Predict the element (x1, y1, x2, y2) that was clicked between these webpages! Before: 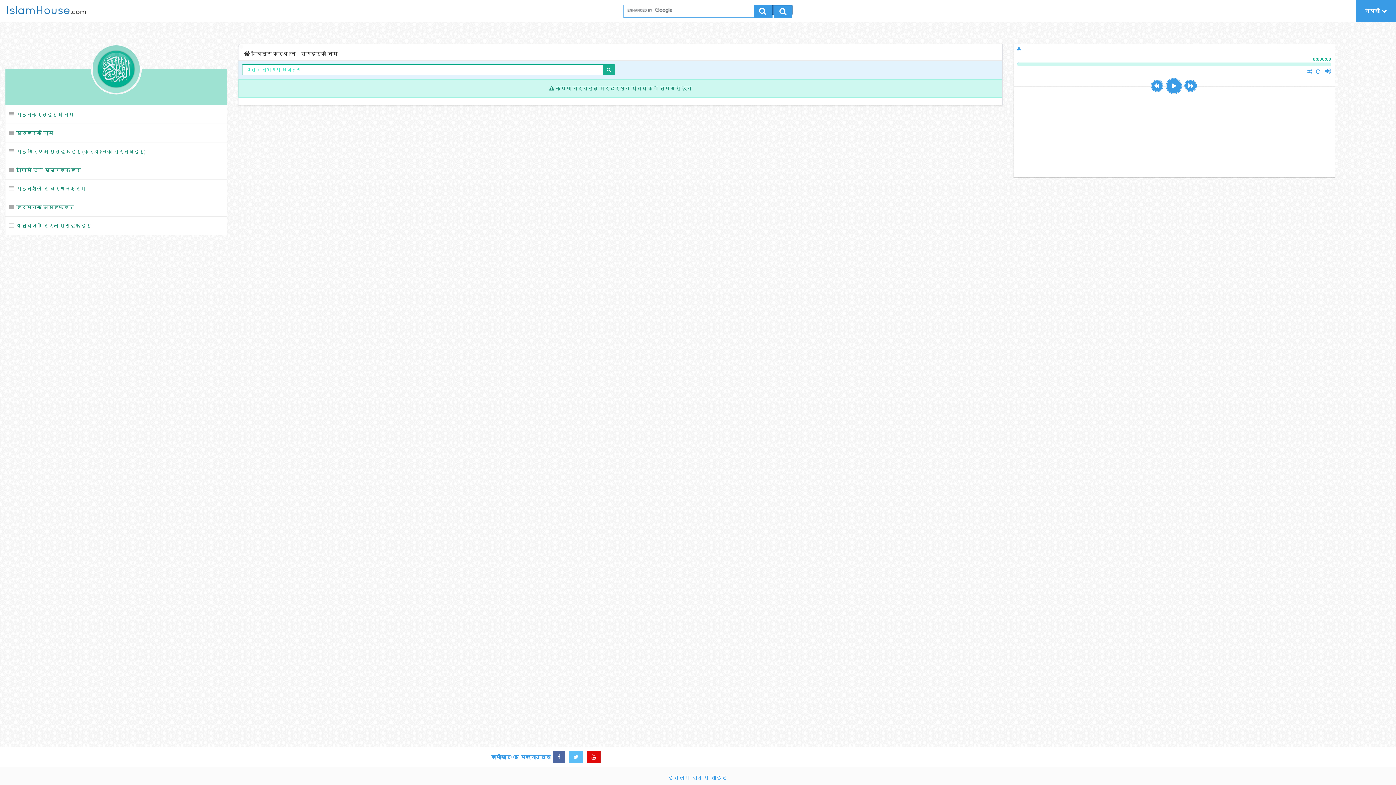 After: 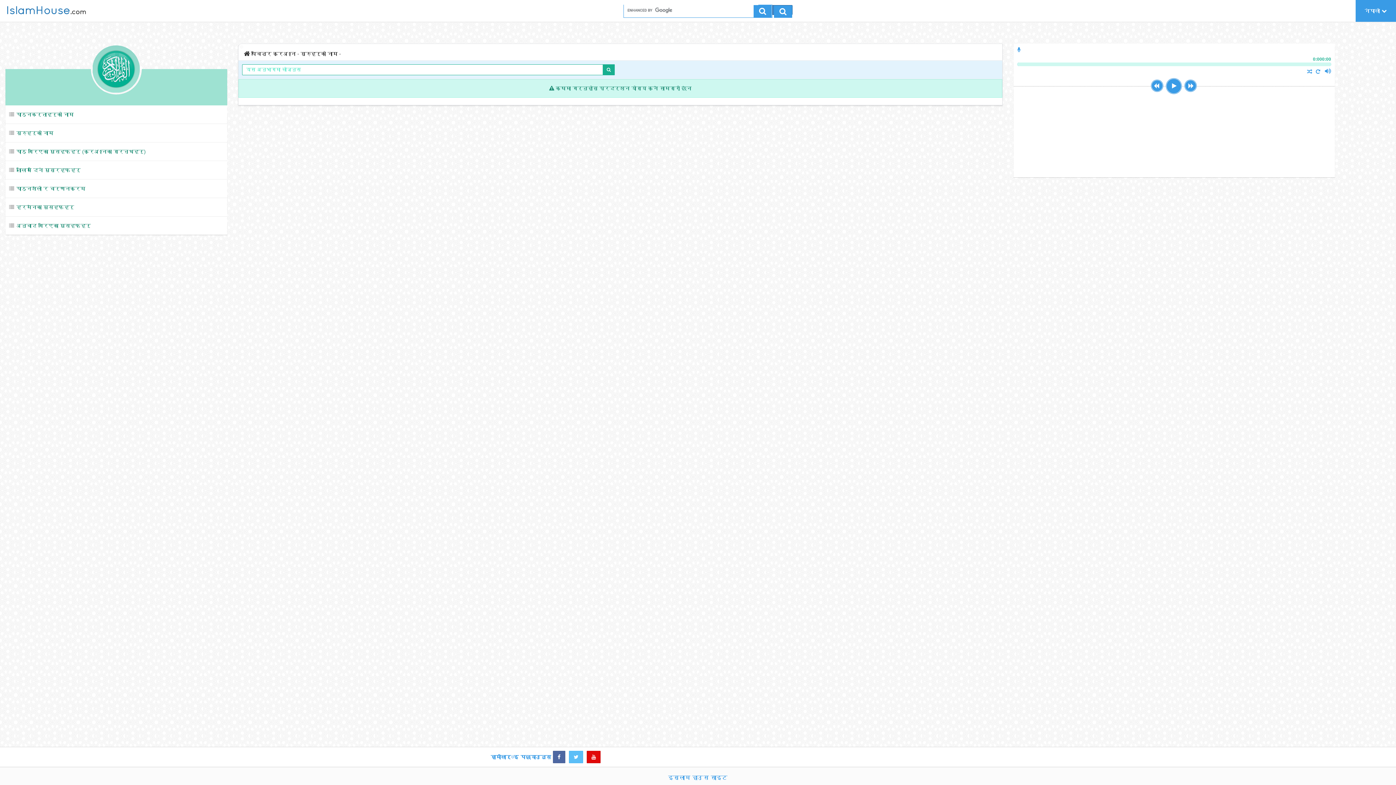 Action: bbox: (772, 5, 792, 14)